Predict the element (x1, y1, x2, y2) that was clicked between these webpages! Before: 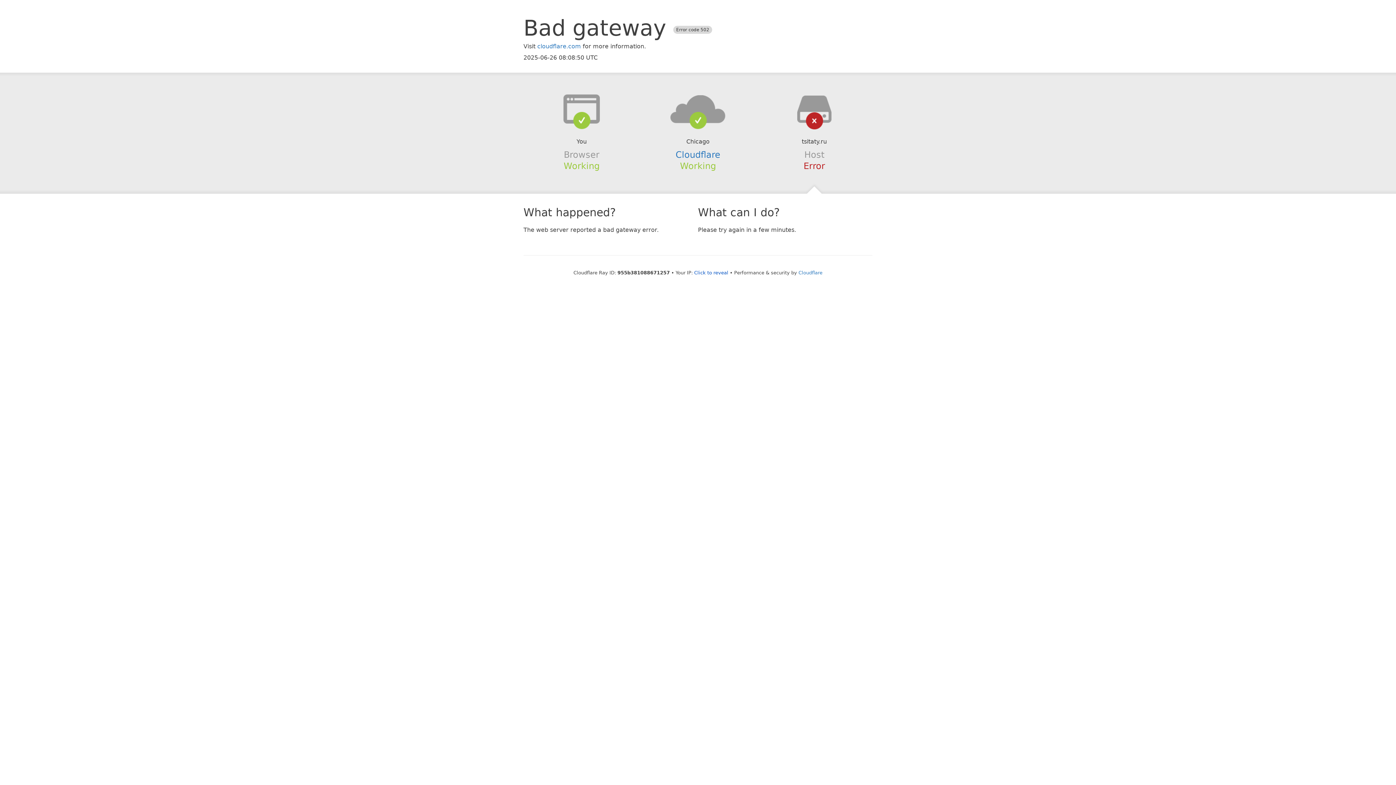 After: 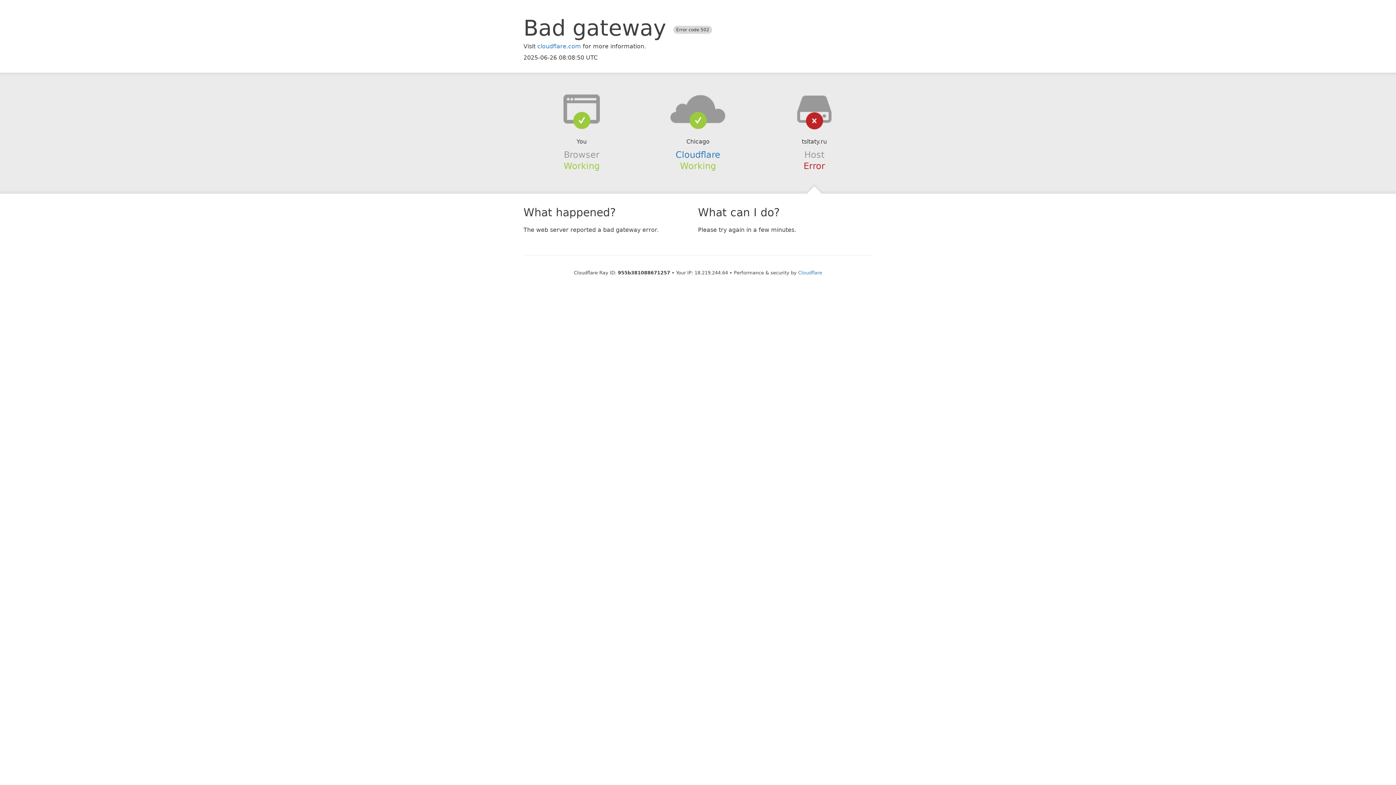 Action: bbox: (694, 270, 728, 275) label: Click to reveal